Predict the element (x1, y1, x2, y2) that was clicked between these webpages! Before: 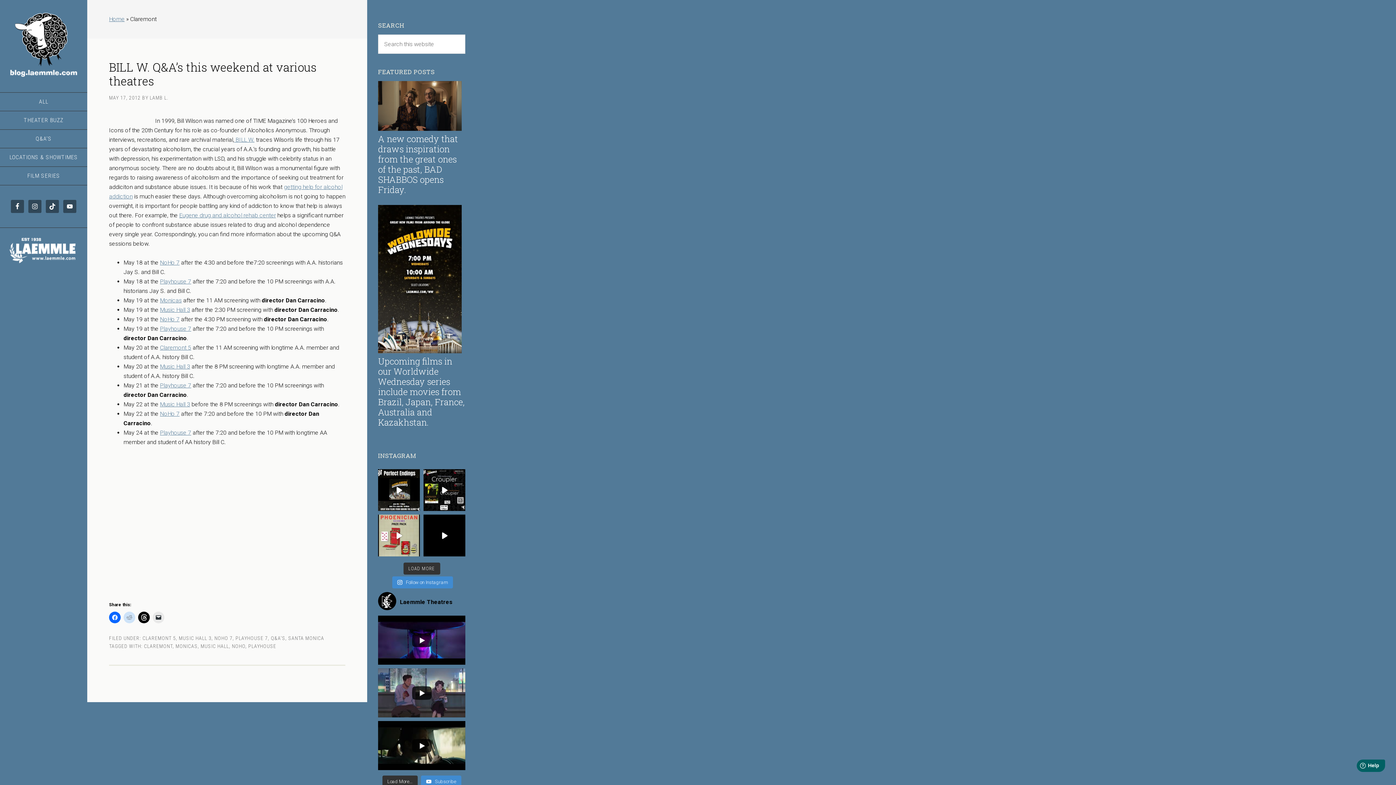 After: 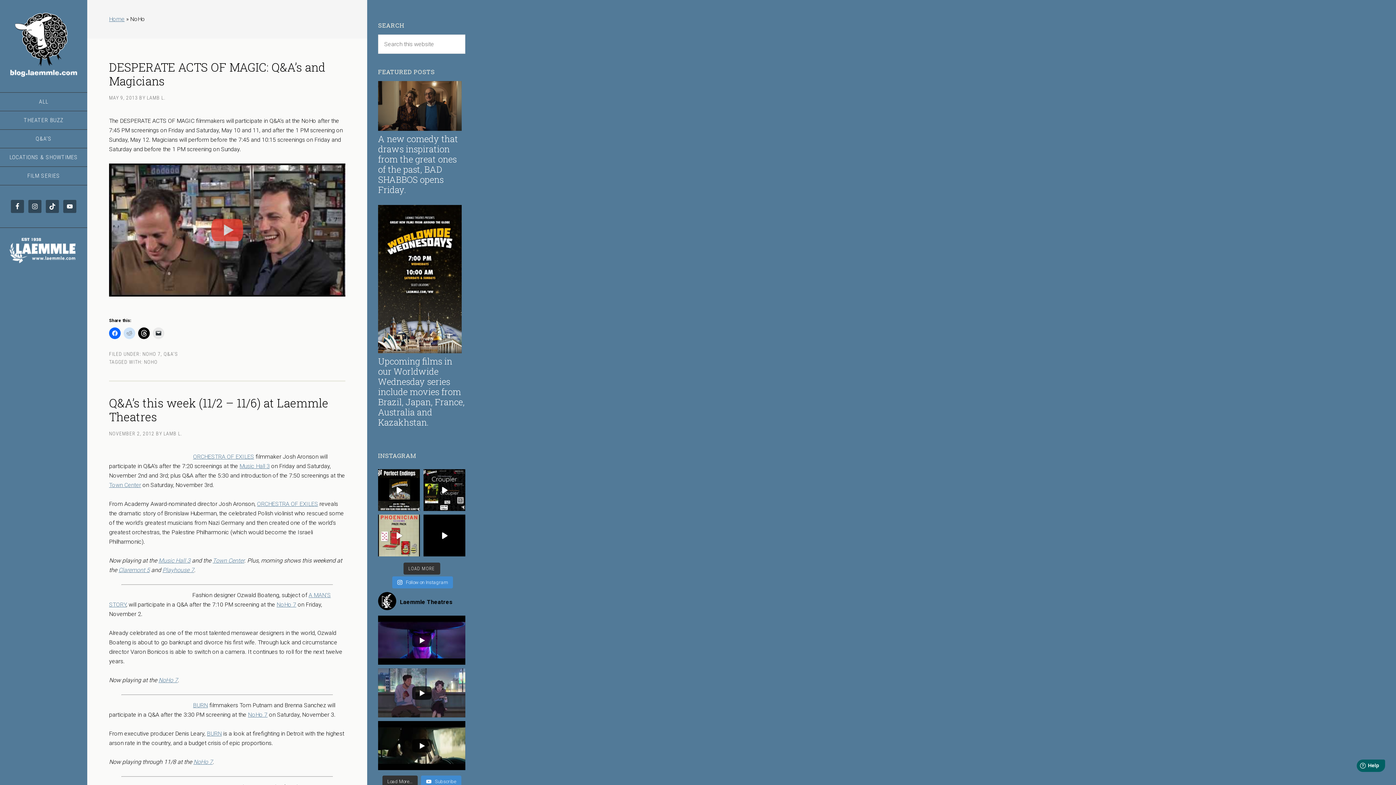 Action: label: NOHO bbox: (232, 643, 245, 649)